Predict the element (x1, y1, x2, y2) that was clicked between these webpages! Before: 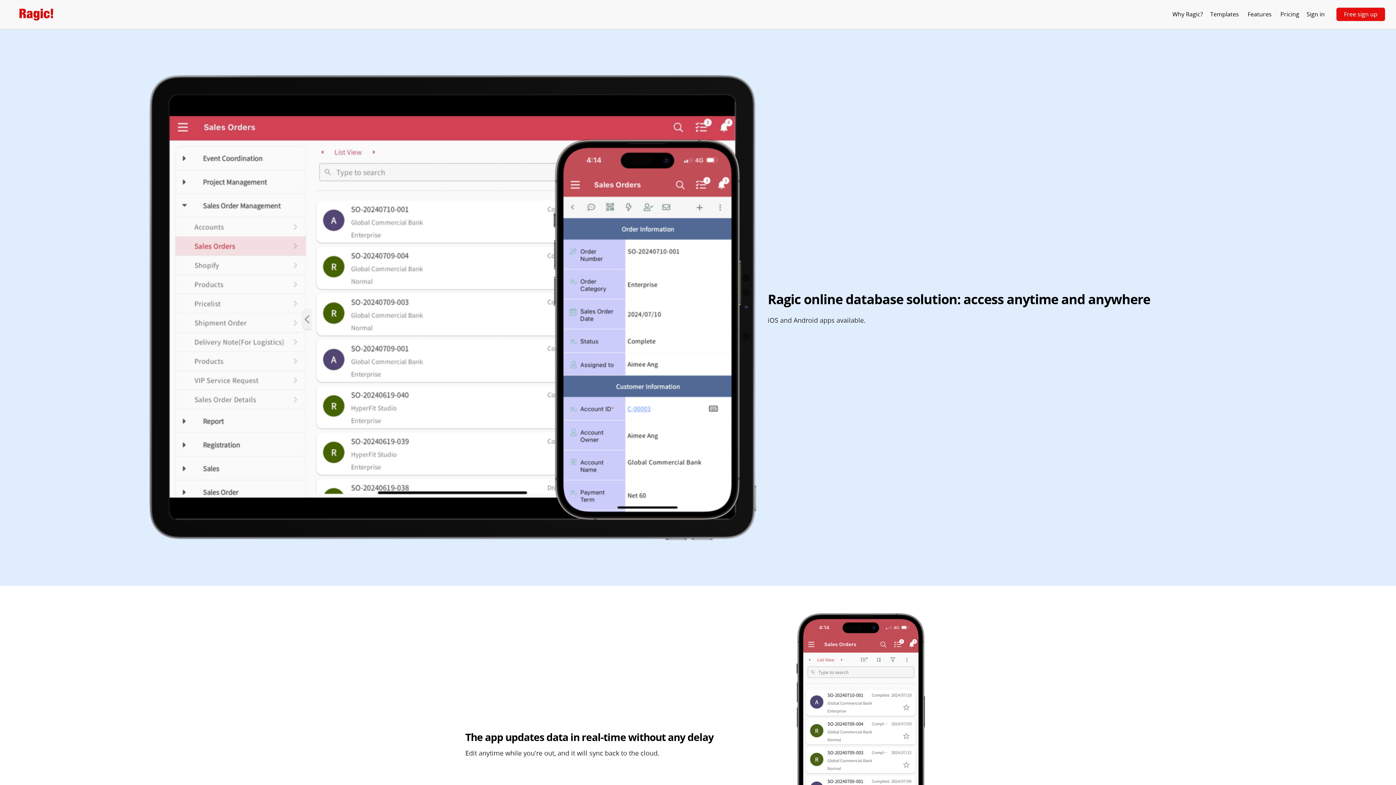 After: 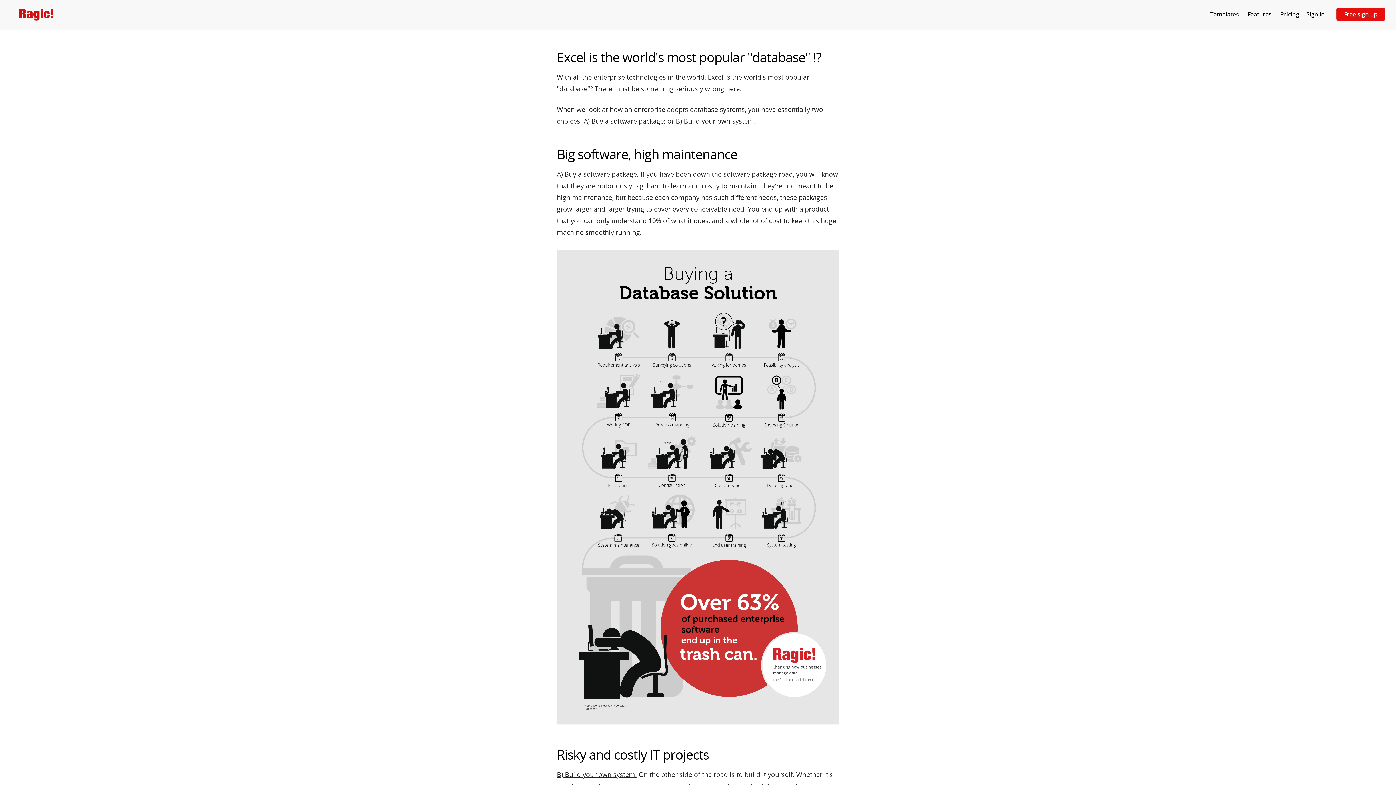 Action: label: Why Ragic? bbox: (1169, 6, 1206, 22)